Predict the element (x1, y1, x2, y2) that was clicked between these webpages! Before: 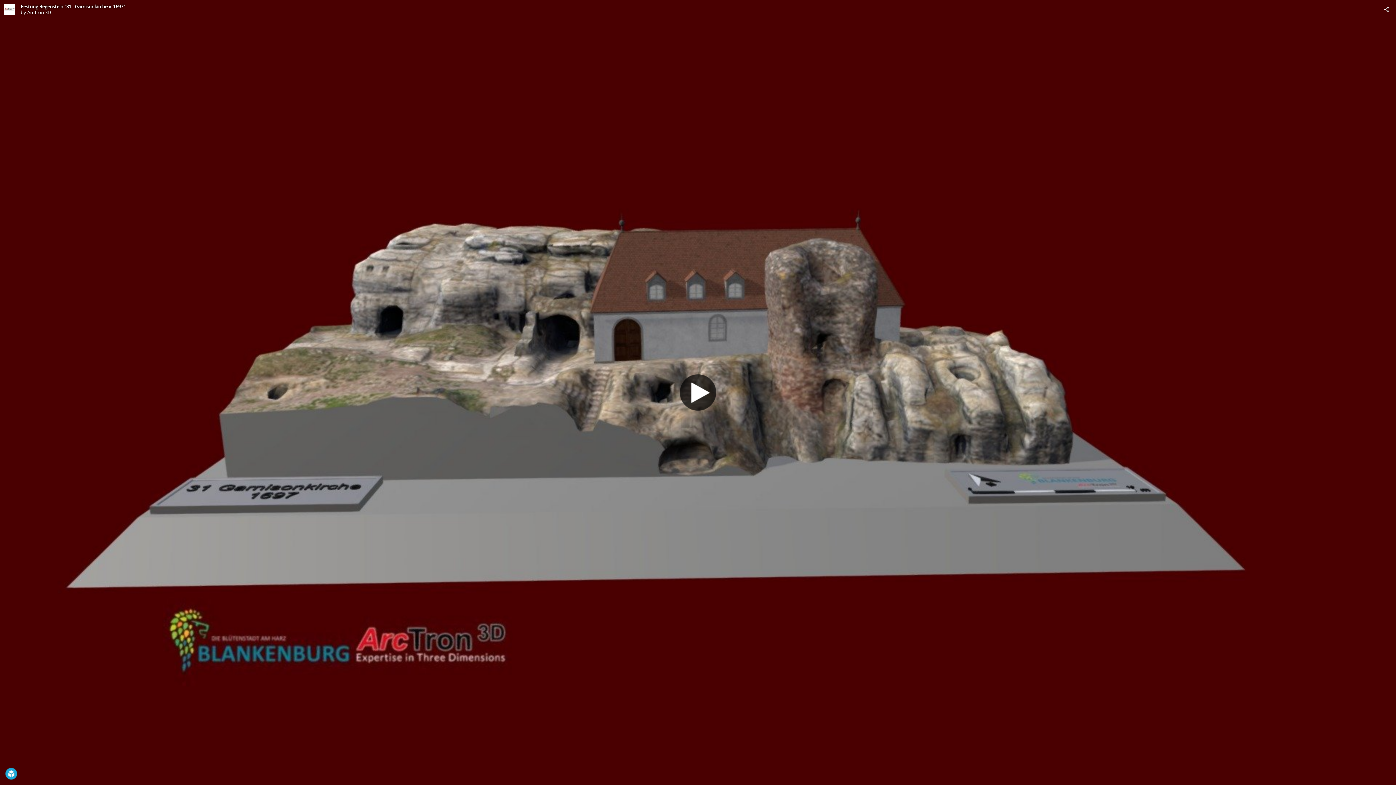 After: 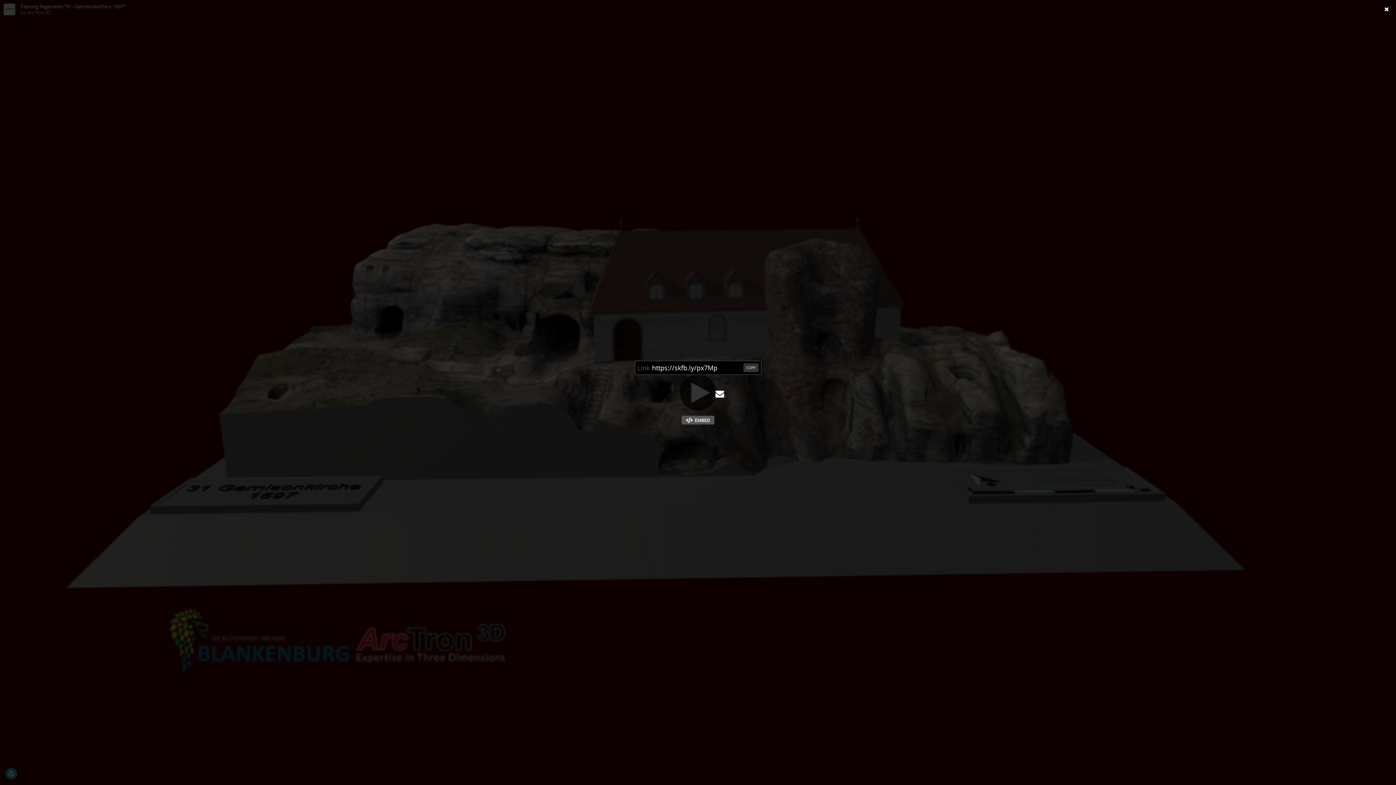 Action: bbox: (1381, 3, 1392, 15)